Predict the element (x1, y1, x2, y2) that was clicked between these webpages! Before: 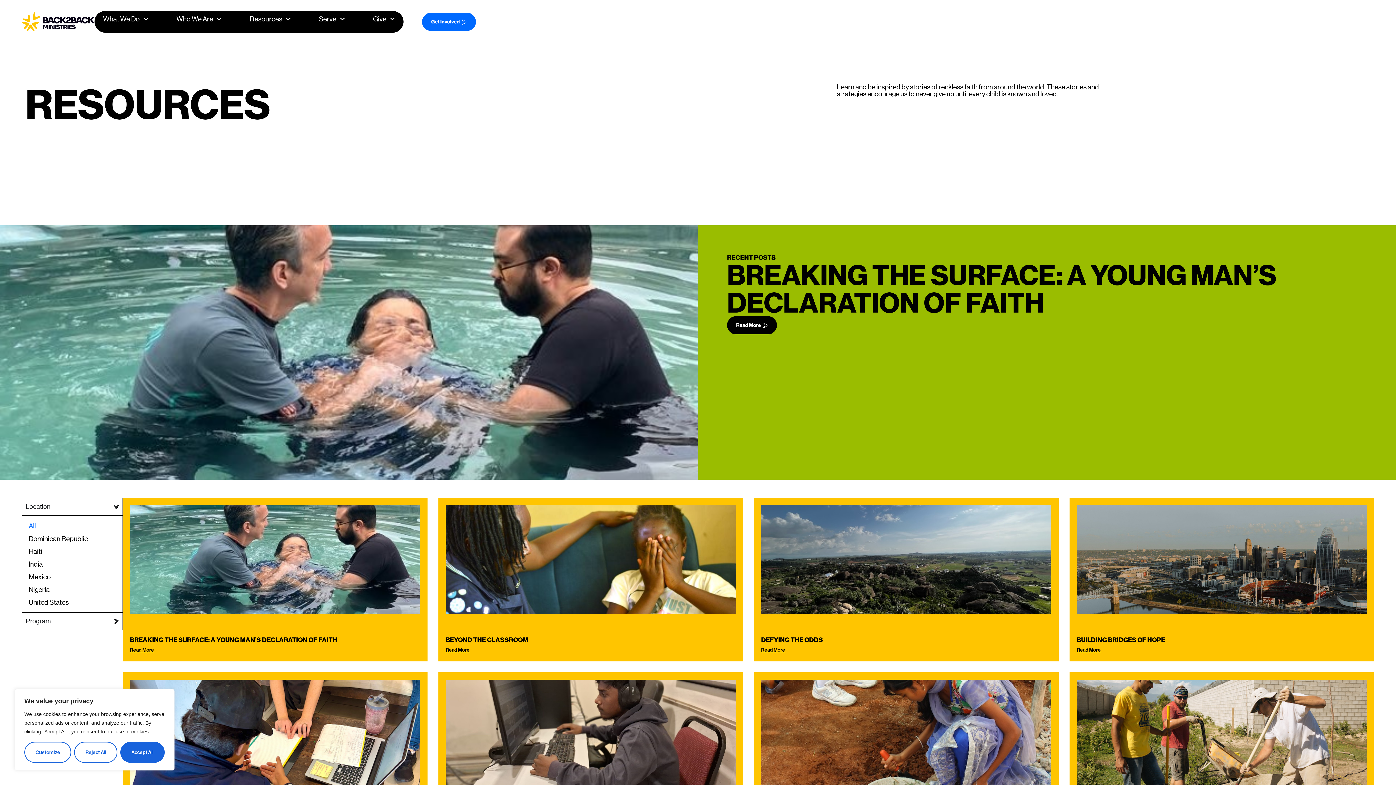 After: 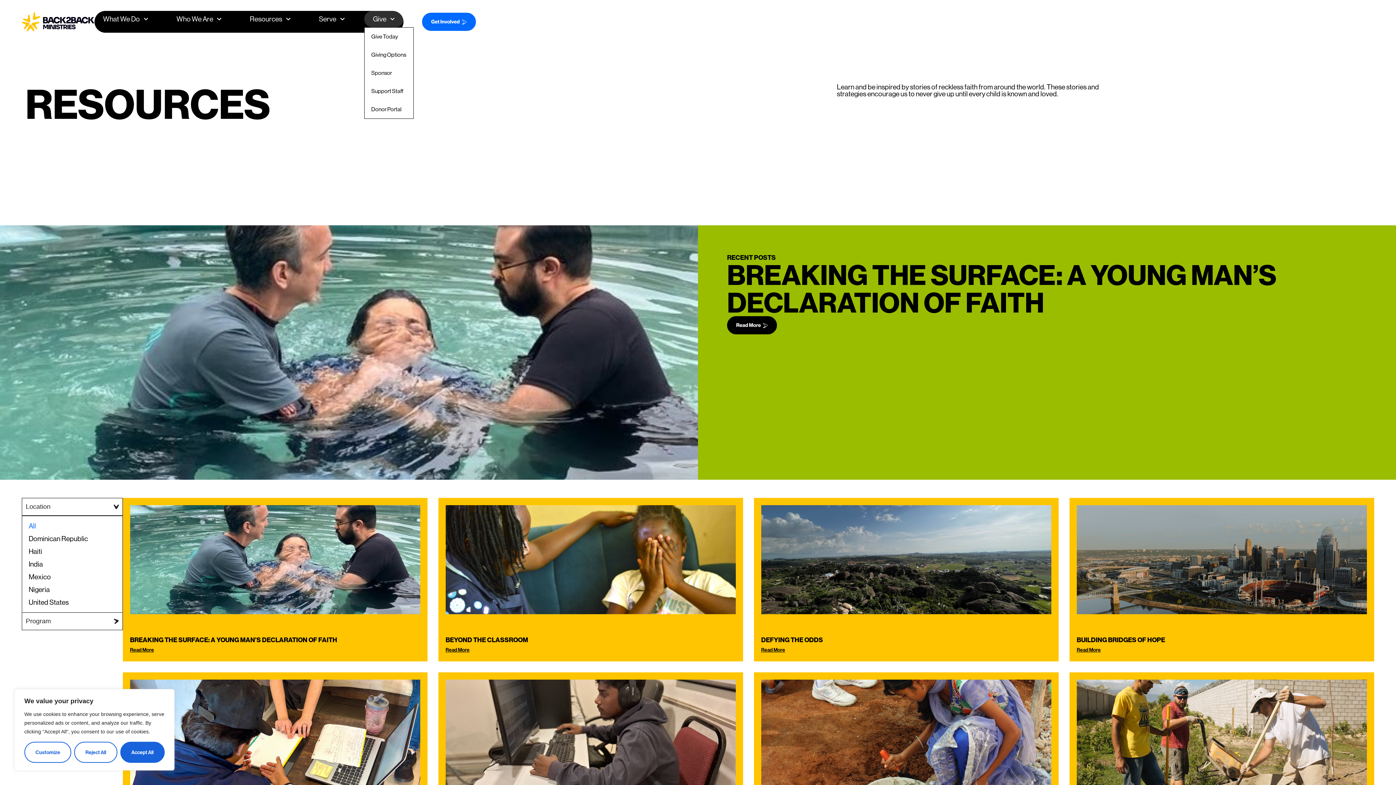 Action: label: Give bbox: (364, 10, 403, 27)